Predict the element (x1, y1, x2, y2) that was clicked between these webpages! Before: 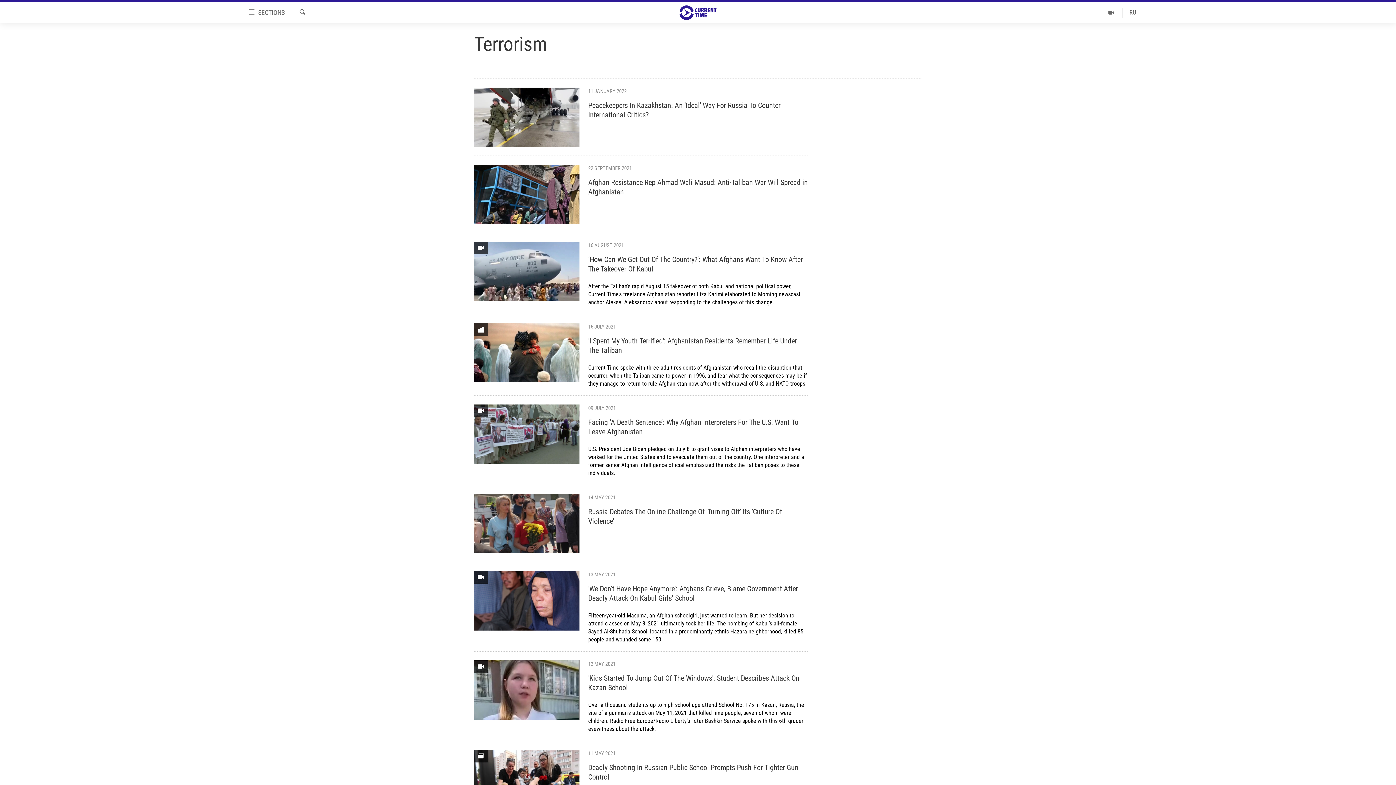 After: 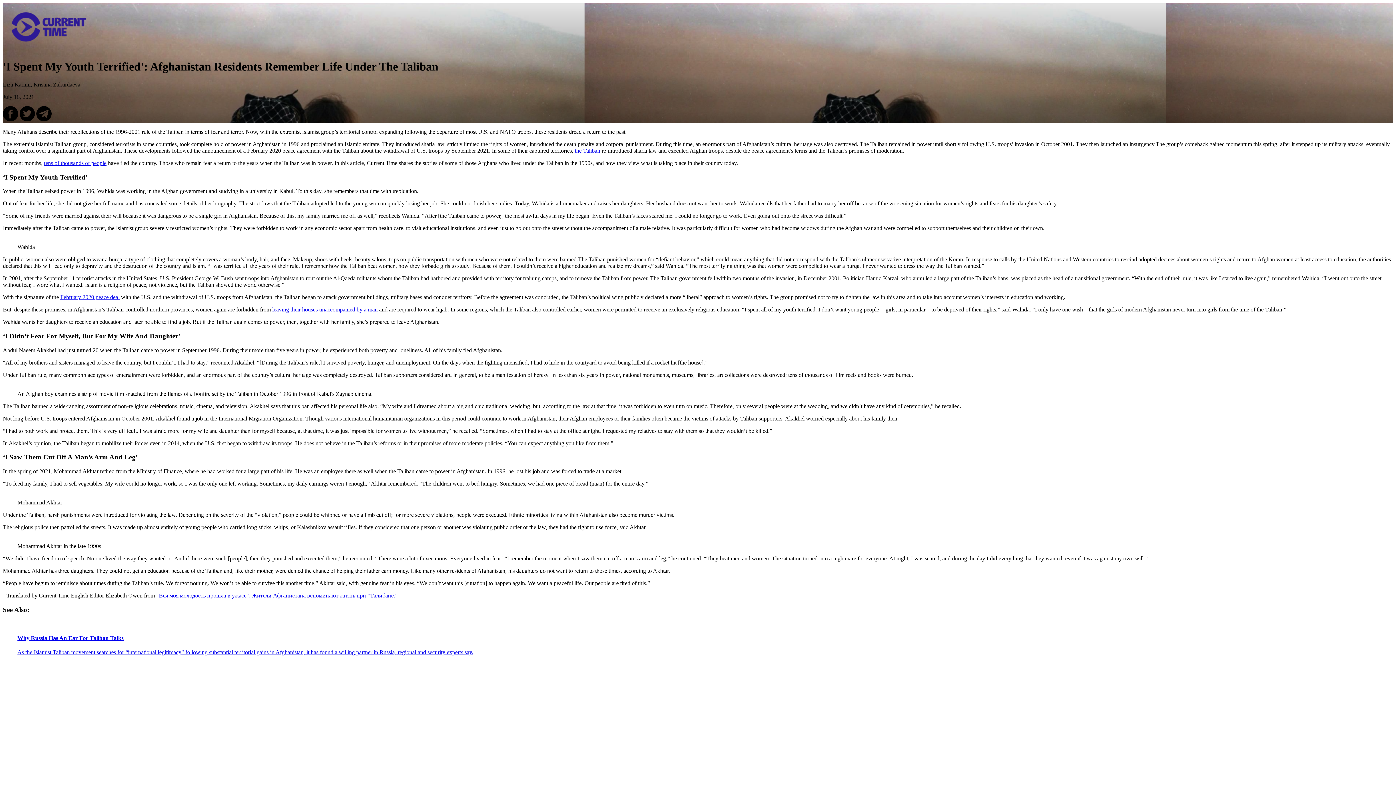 Action: bbox: (474, 323, 579, 382)